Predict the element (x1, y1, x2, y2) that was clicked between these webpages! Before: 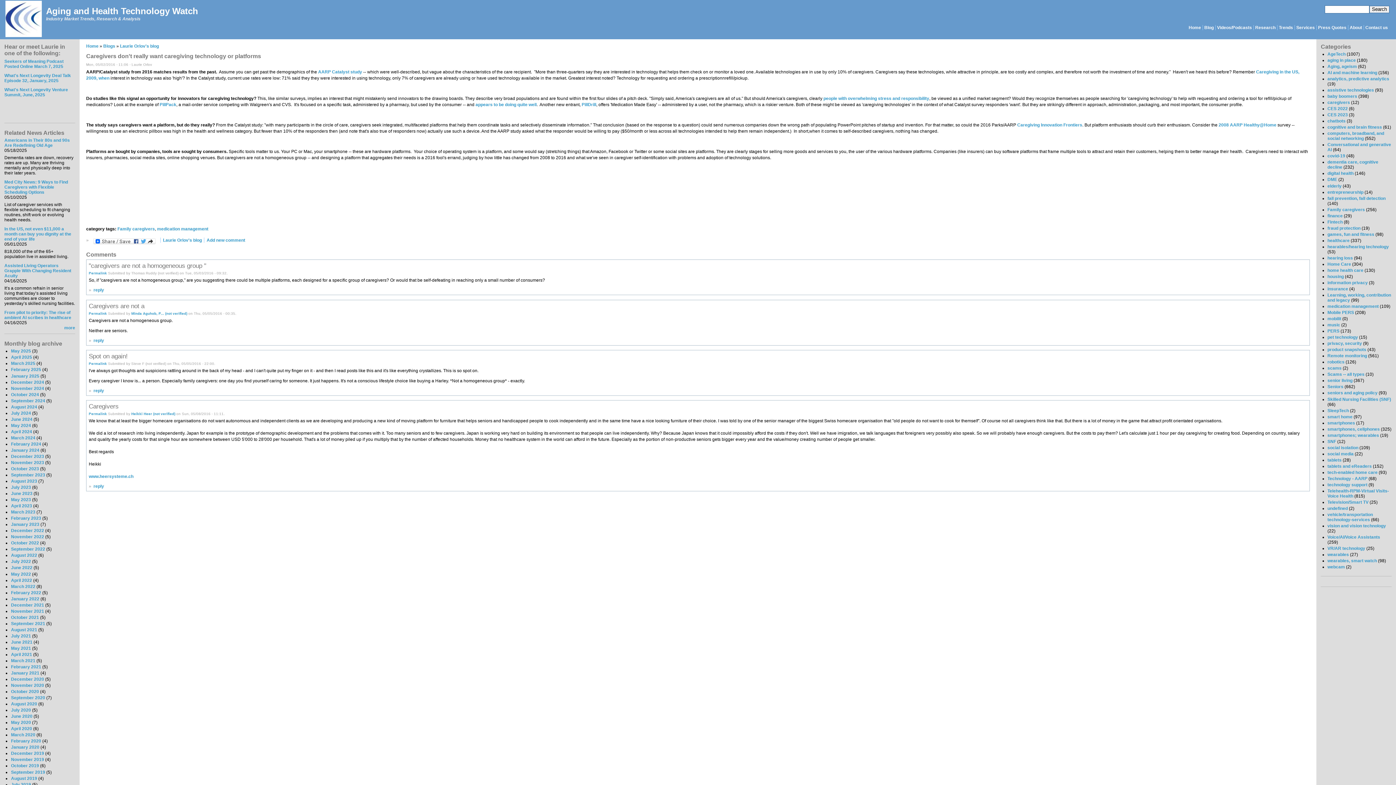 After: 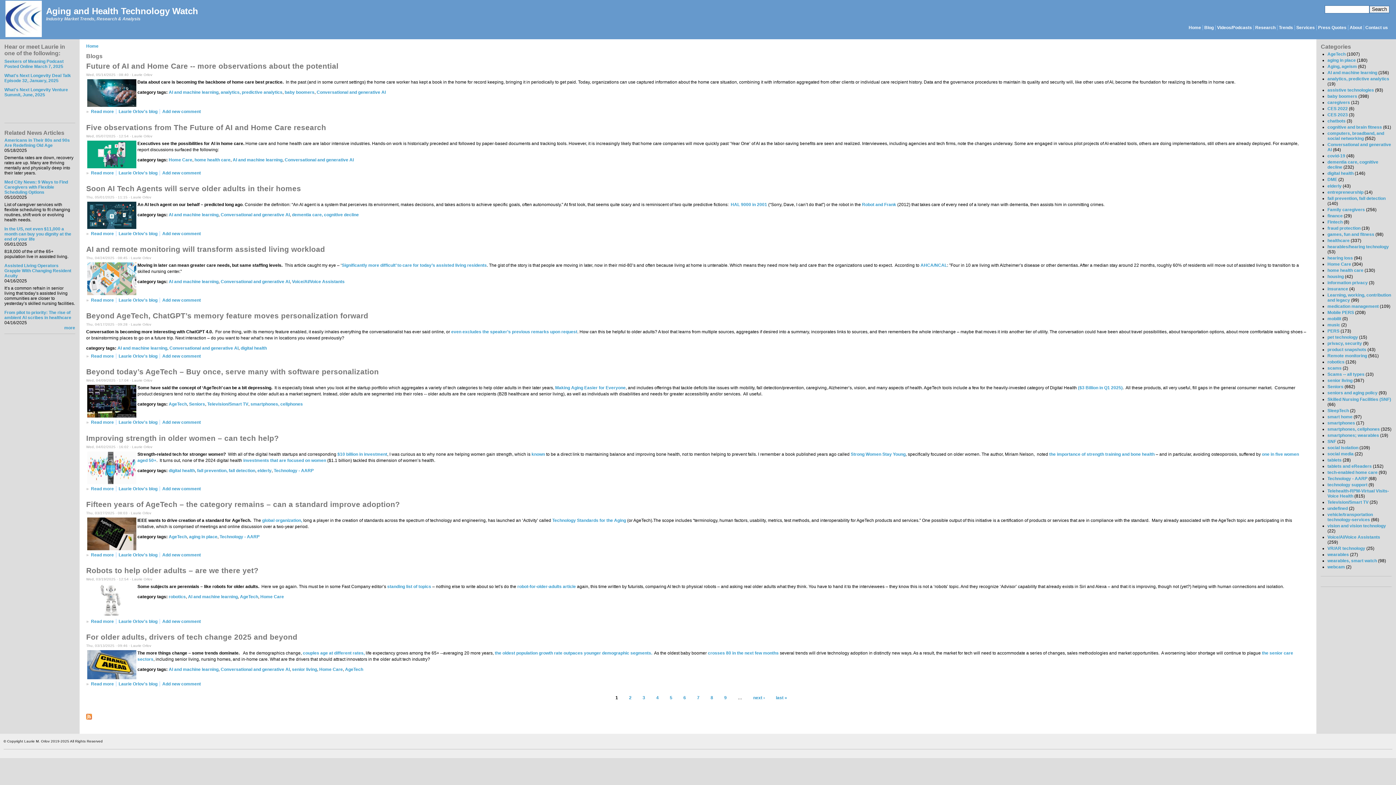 Action: label: Blog bbox: (1204, 24, 1214, 30)